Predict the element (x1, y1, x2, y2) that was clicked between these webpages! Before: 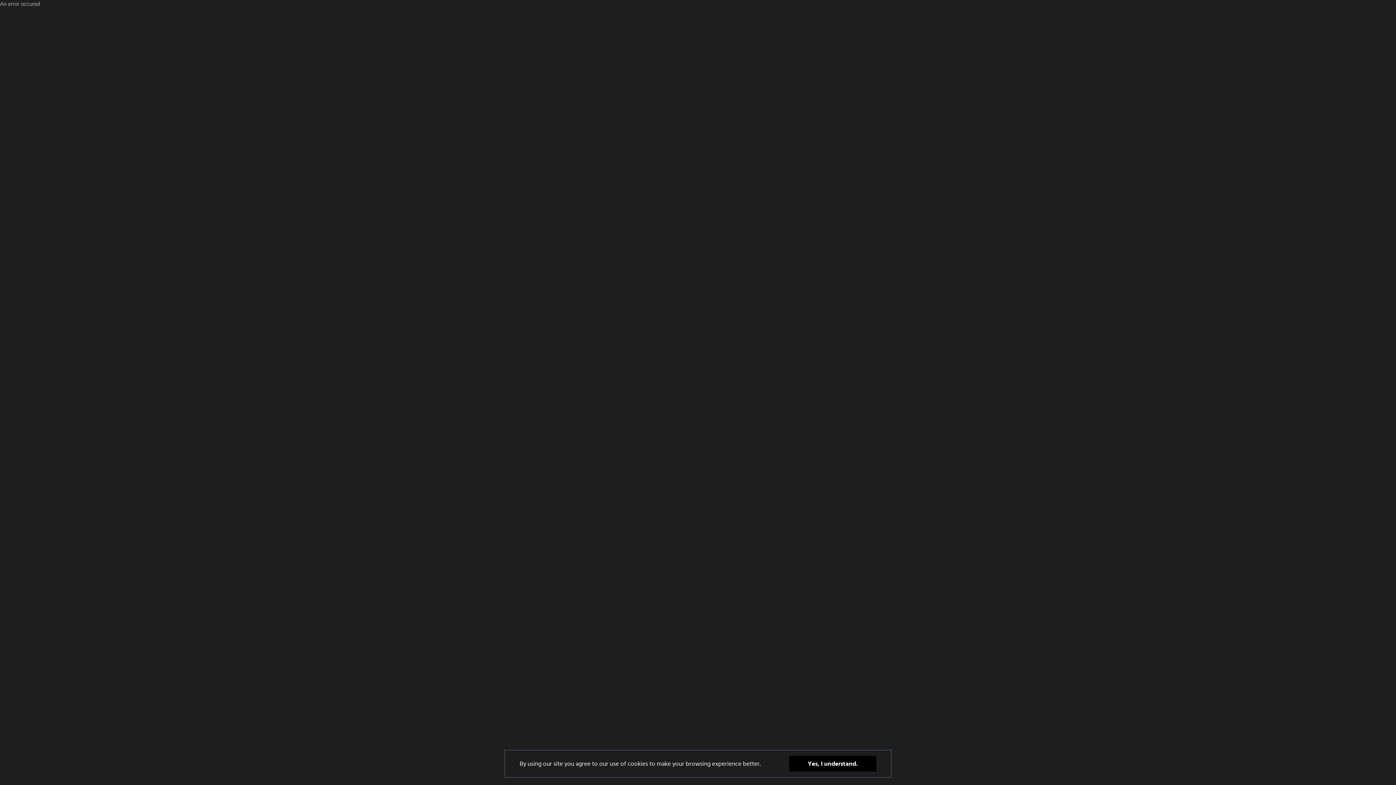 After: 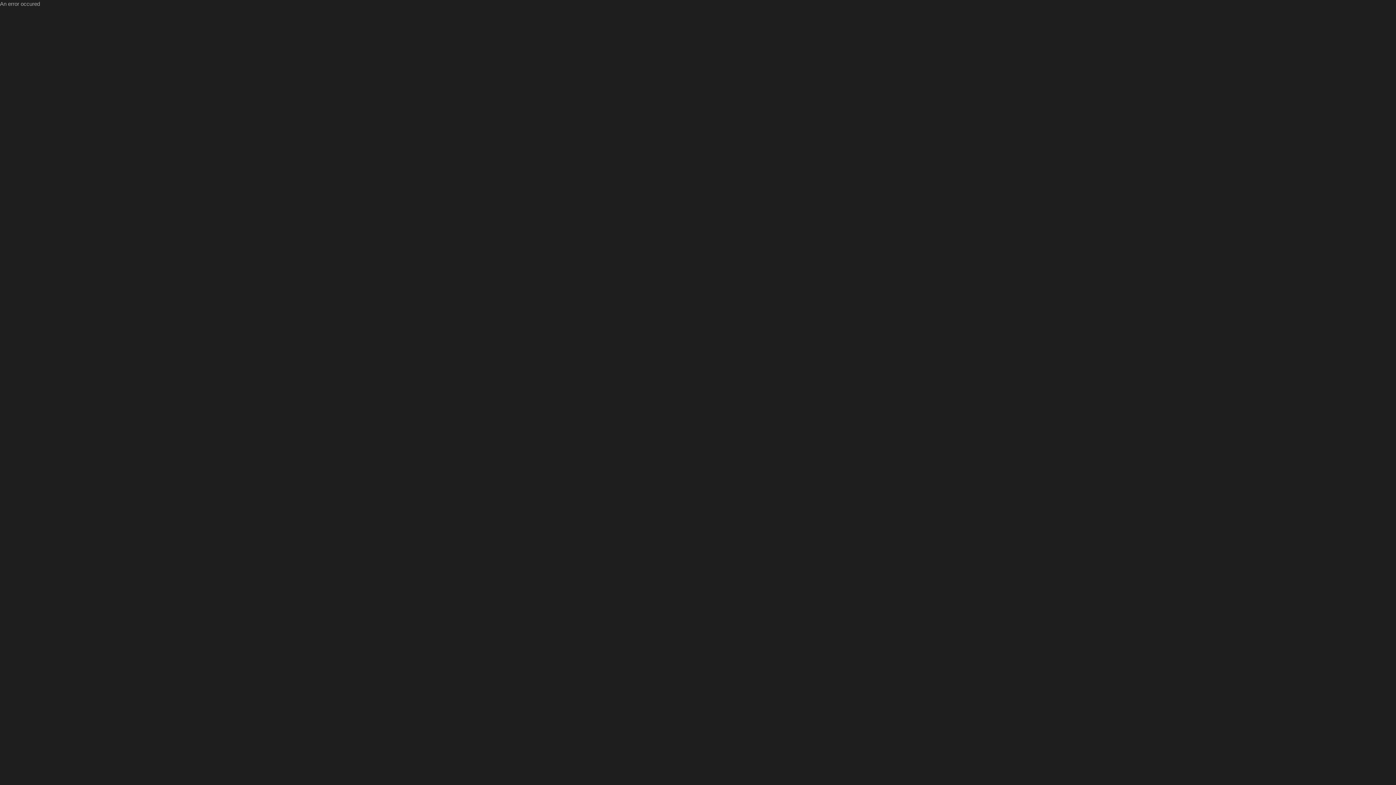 Action: label: Yes, I understand. bbox: (789, 756, 876, 772)